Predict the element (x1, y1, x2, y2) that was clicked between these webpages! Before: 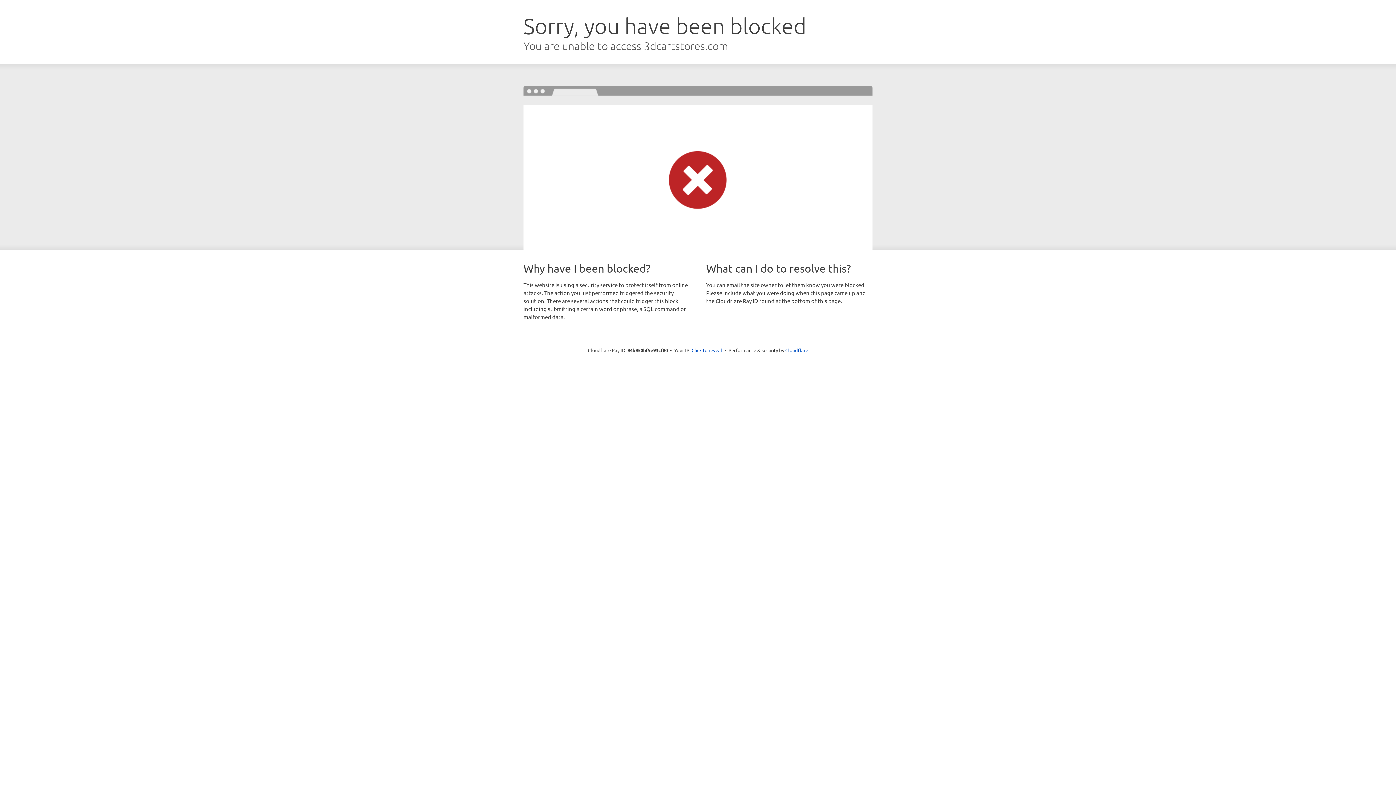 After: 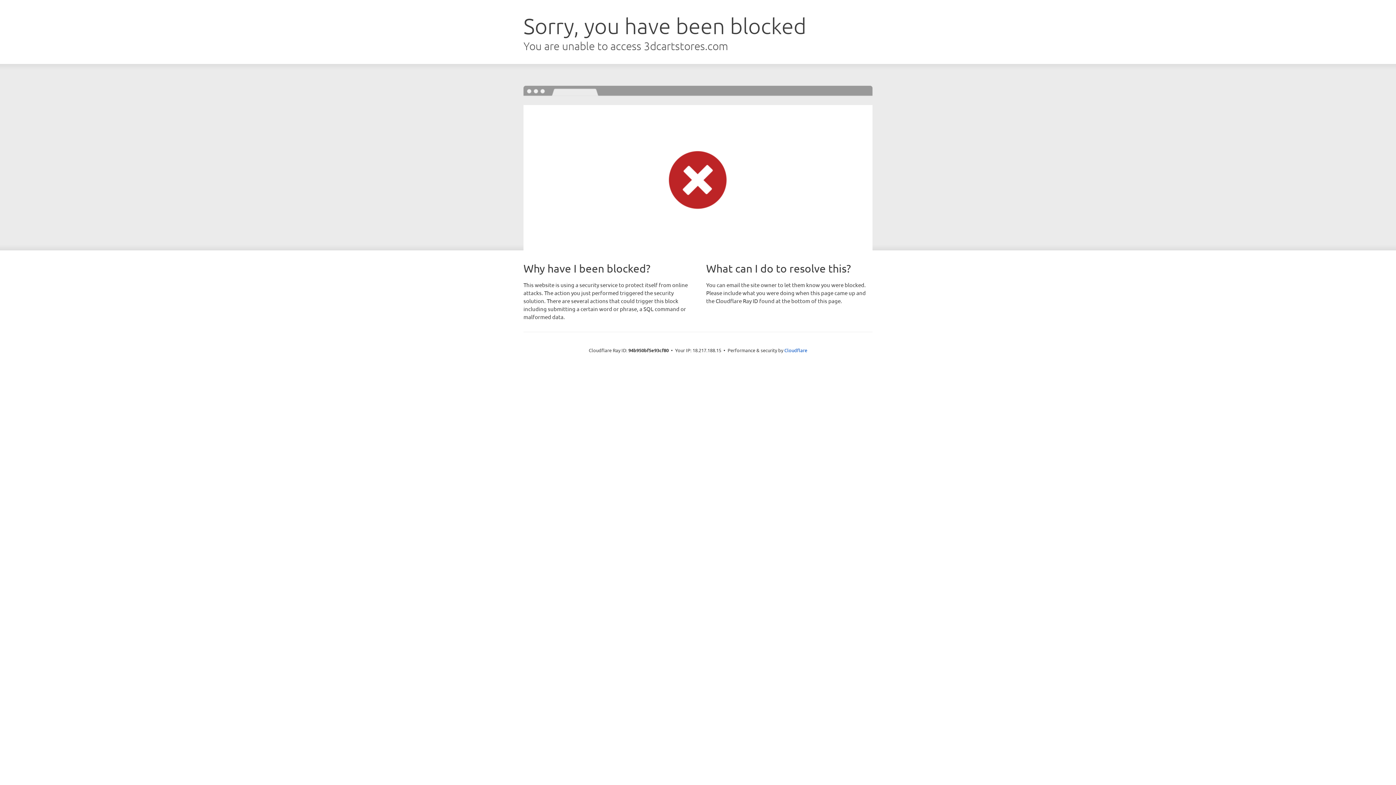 Action: bbox: (691, 346, 722, 353) label: Click to reveal